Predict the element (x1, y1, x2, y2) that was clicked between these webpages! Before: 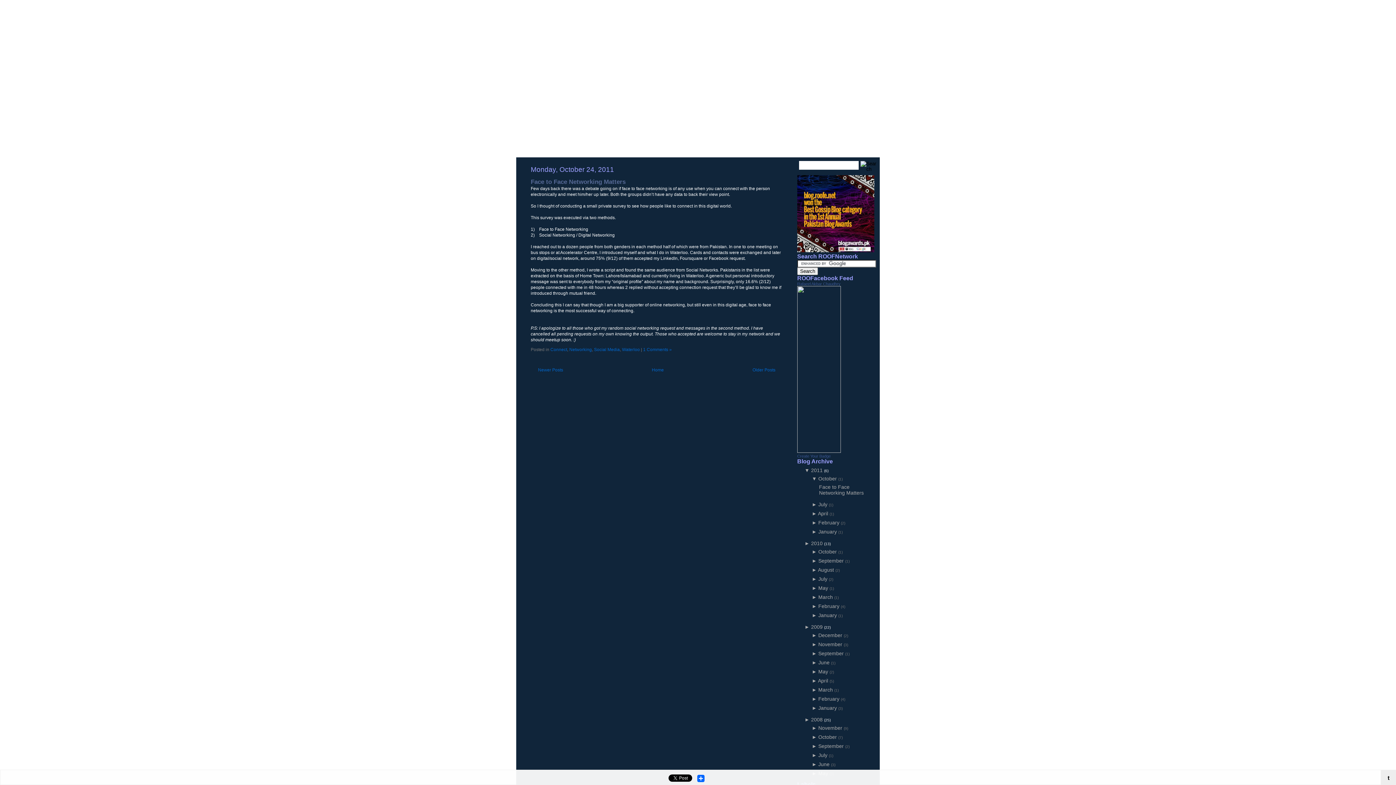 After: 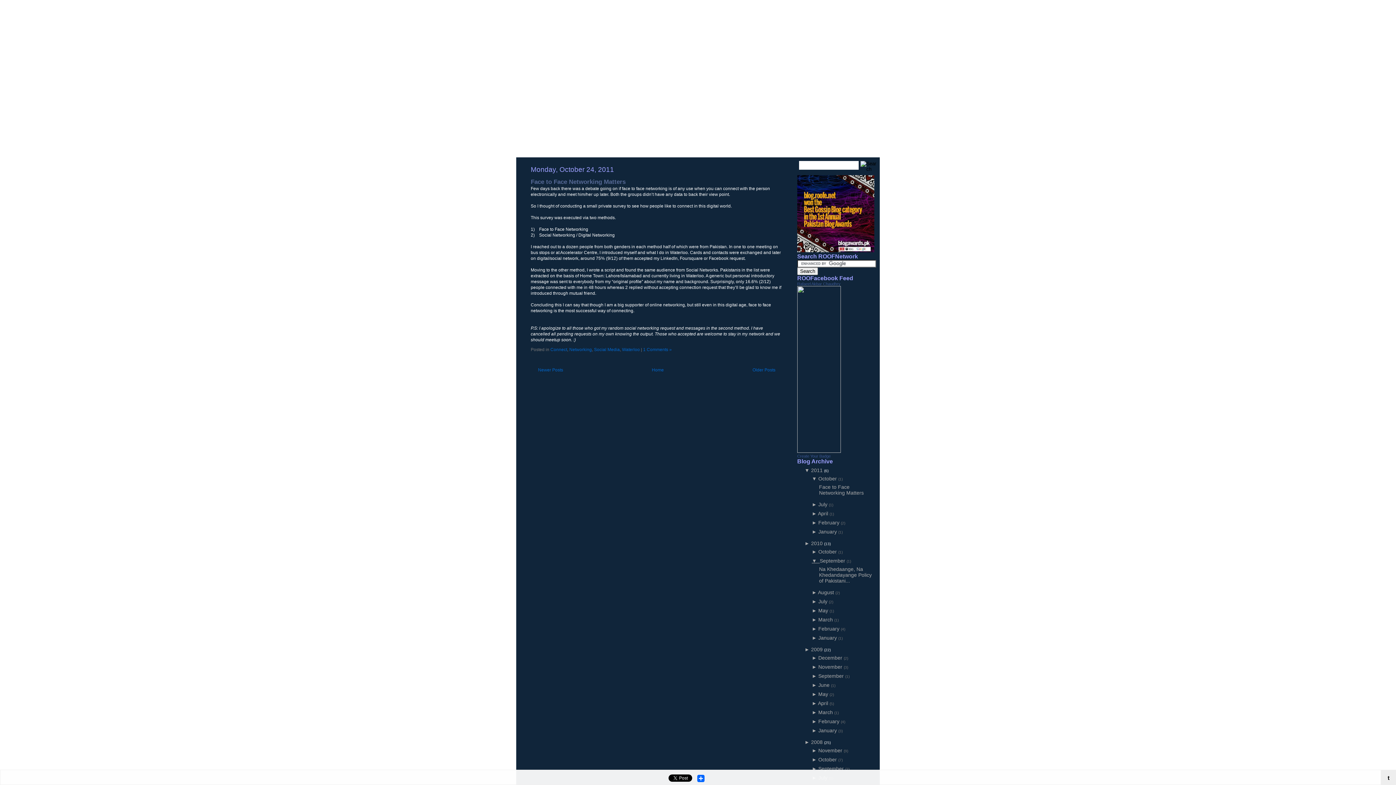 Action: label: ►  bbox: (812, 558, 818, 564)